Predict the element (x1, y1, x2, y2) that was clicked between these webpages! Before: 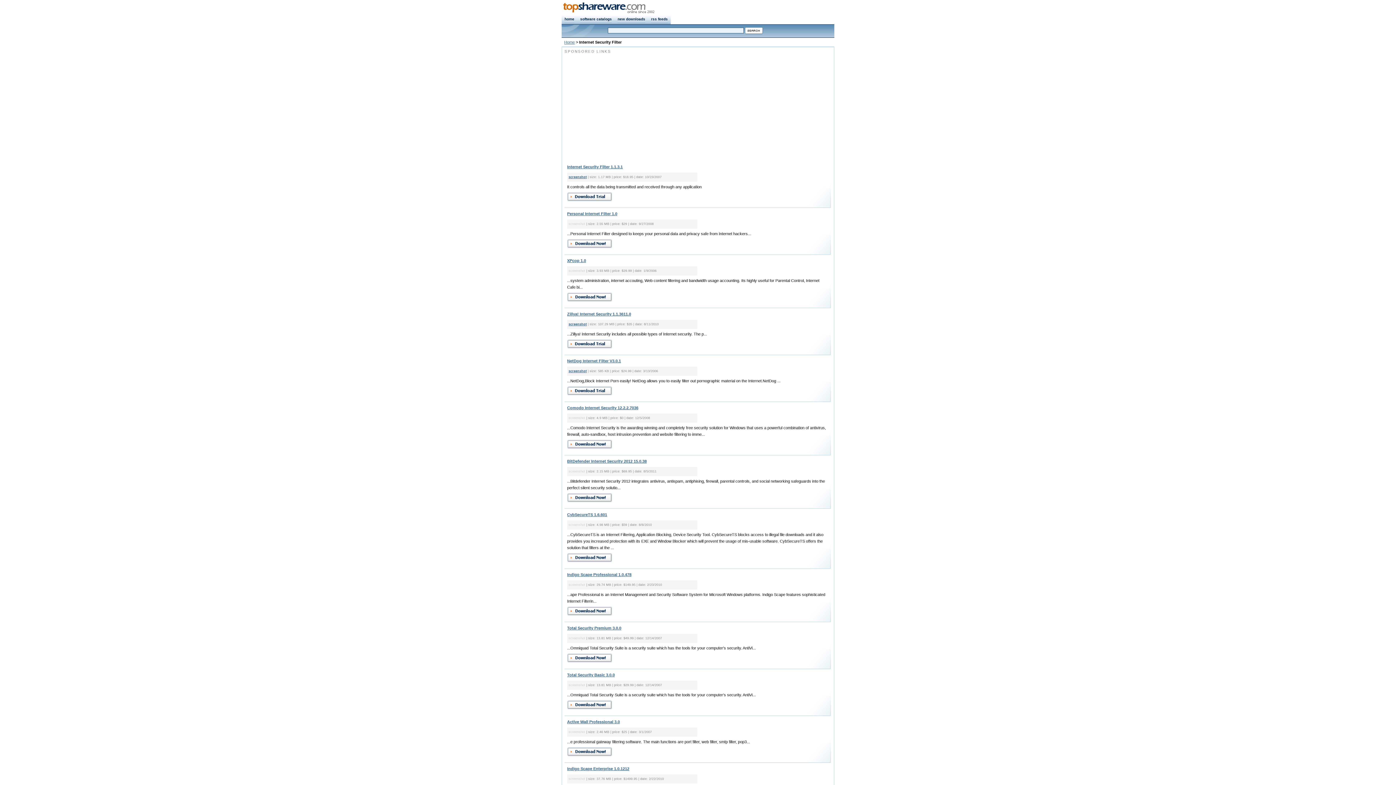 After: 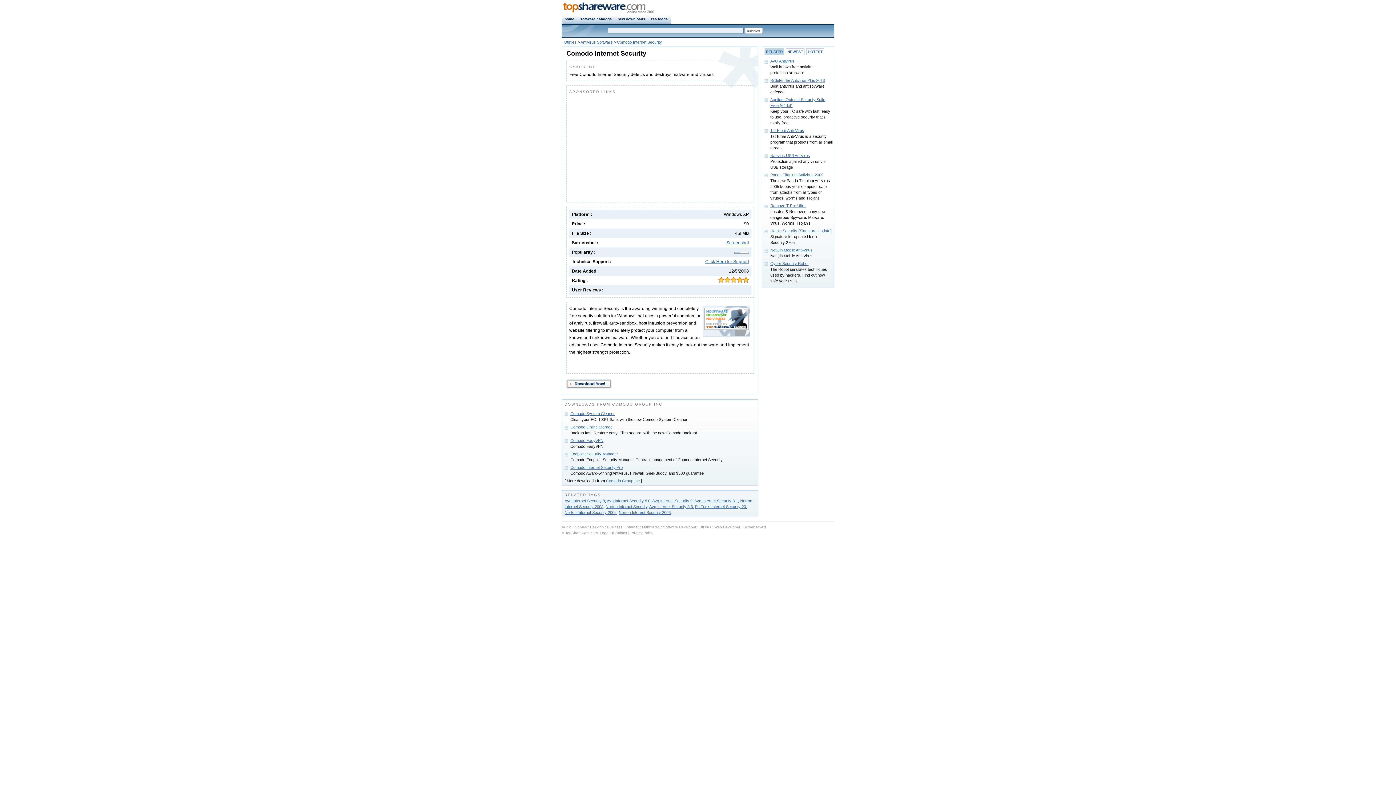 Action: bbox: (567, 445, 612, 449)